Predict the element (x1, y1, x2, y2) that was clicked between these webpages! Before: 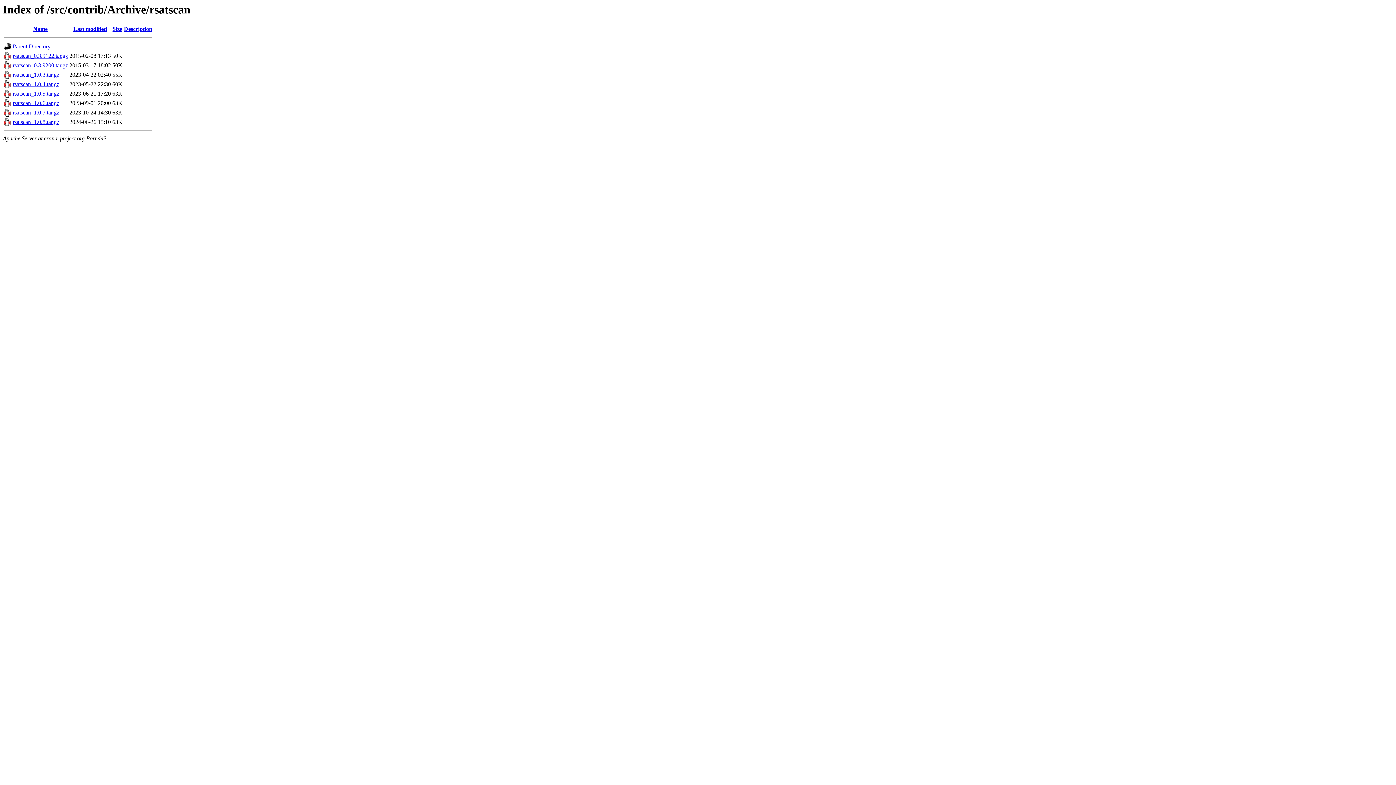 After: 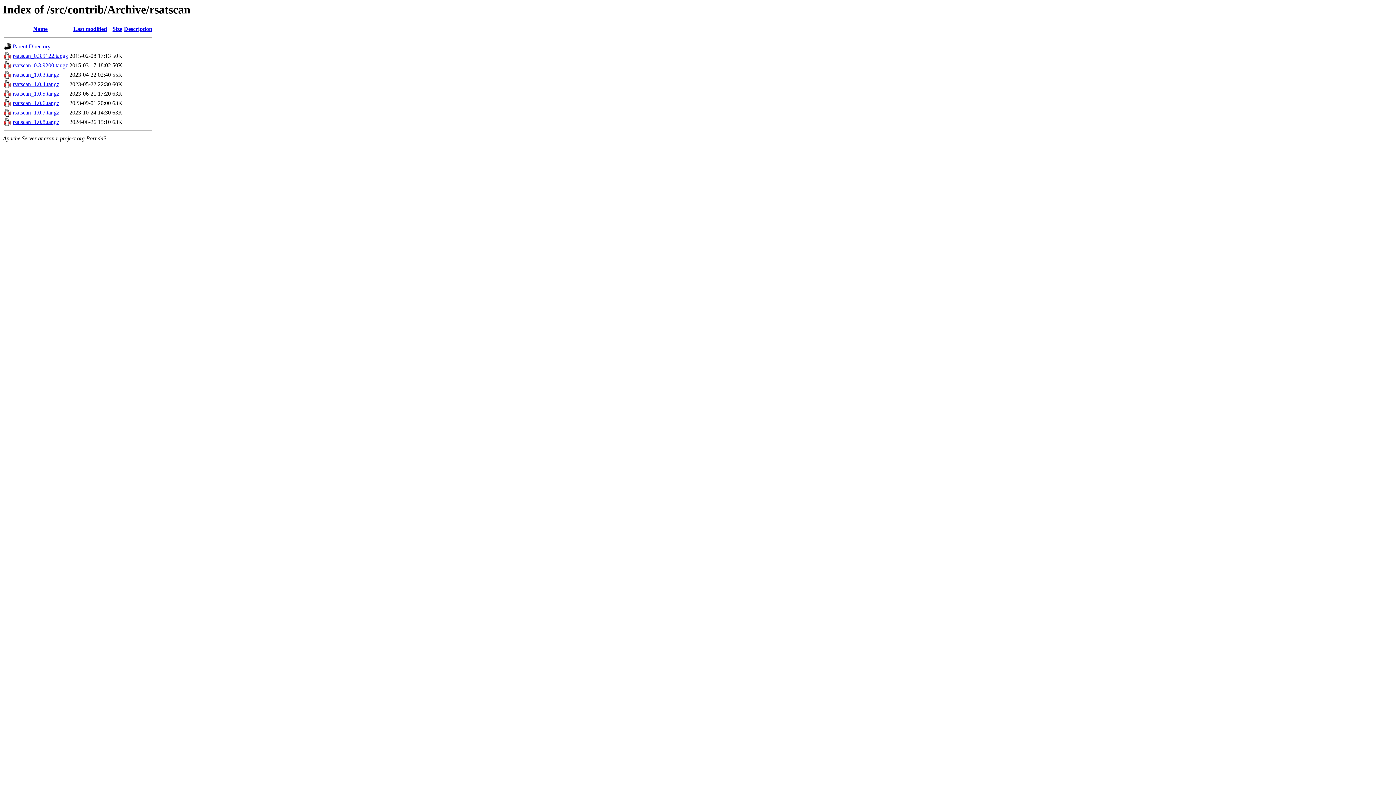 Action: bbox: (12, 52, 68, 59) label: rsatscan_0.3.9122.tar.gz